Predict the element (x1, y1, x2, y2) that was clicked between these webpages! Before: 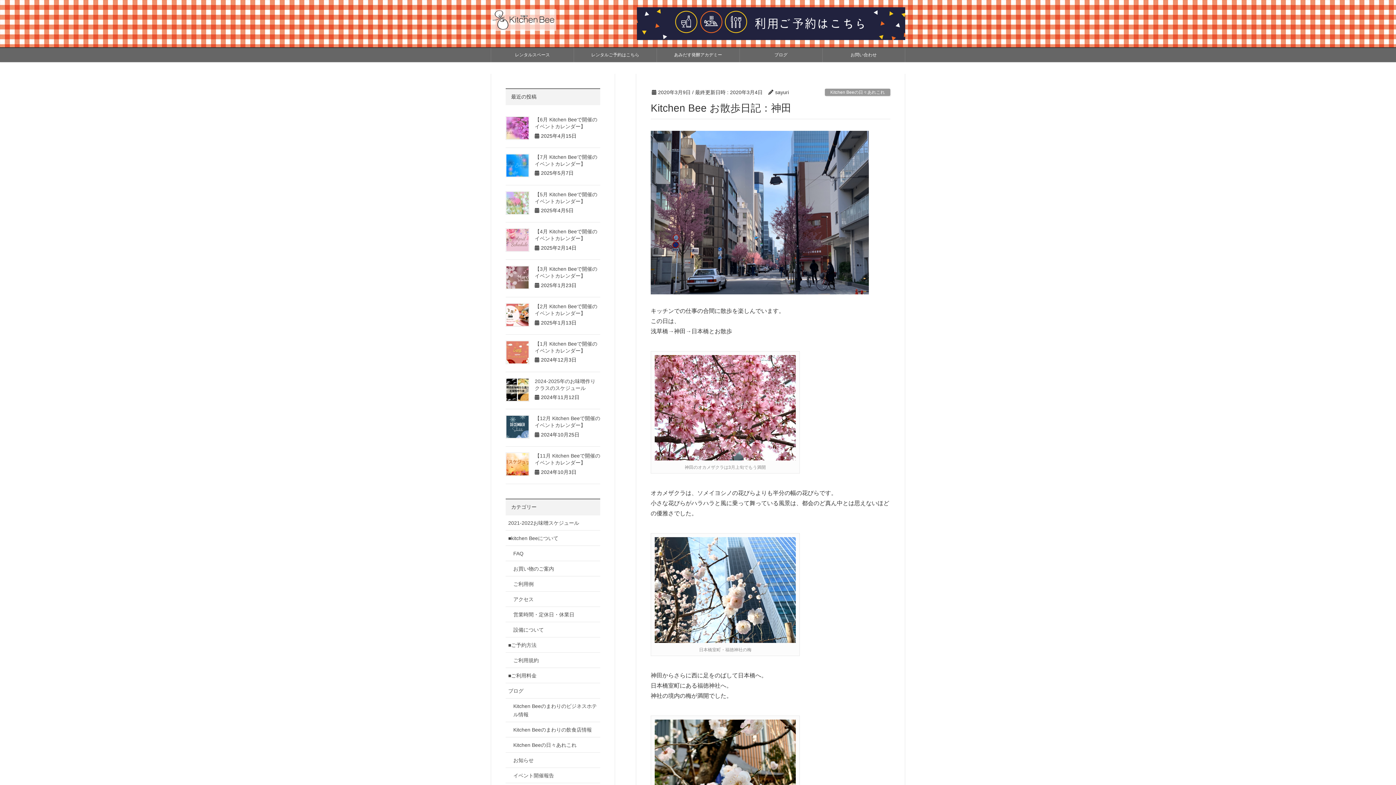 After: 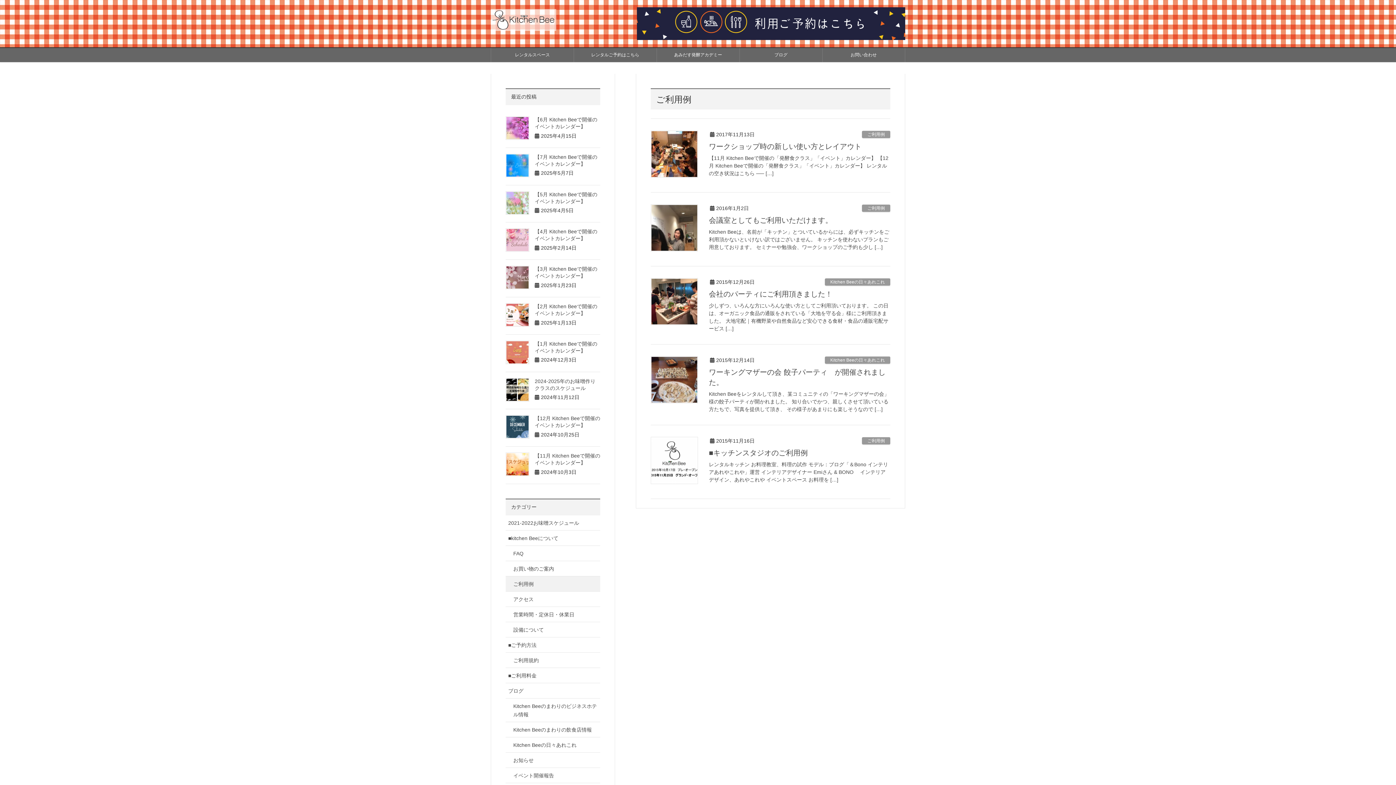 Action: bbox: (505, 576, 600, 591) label: ご利用例